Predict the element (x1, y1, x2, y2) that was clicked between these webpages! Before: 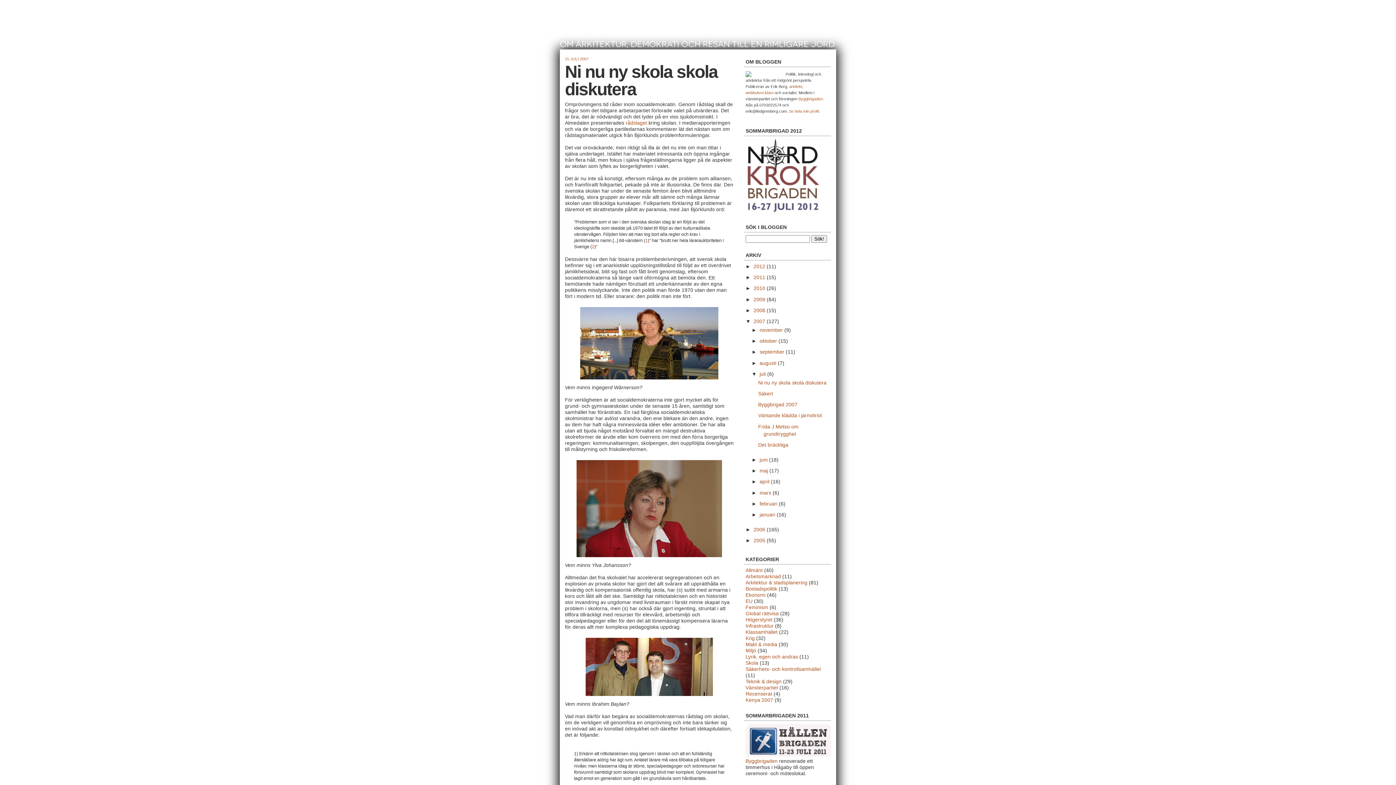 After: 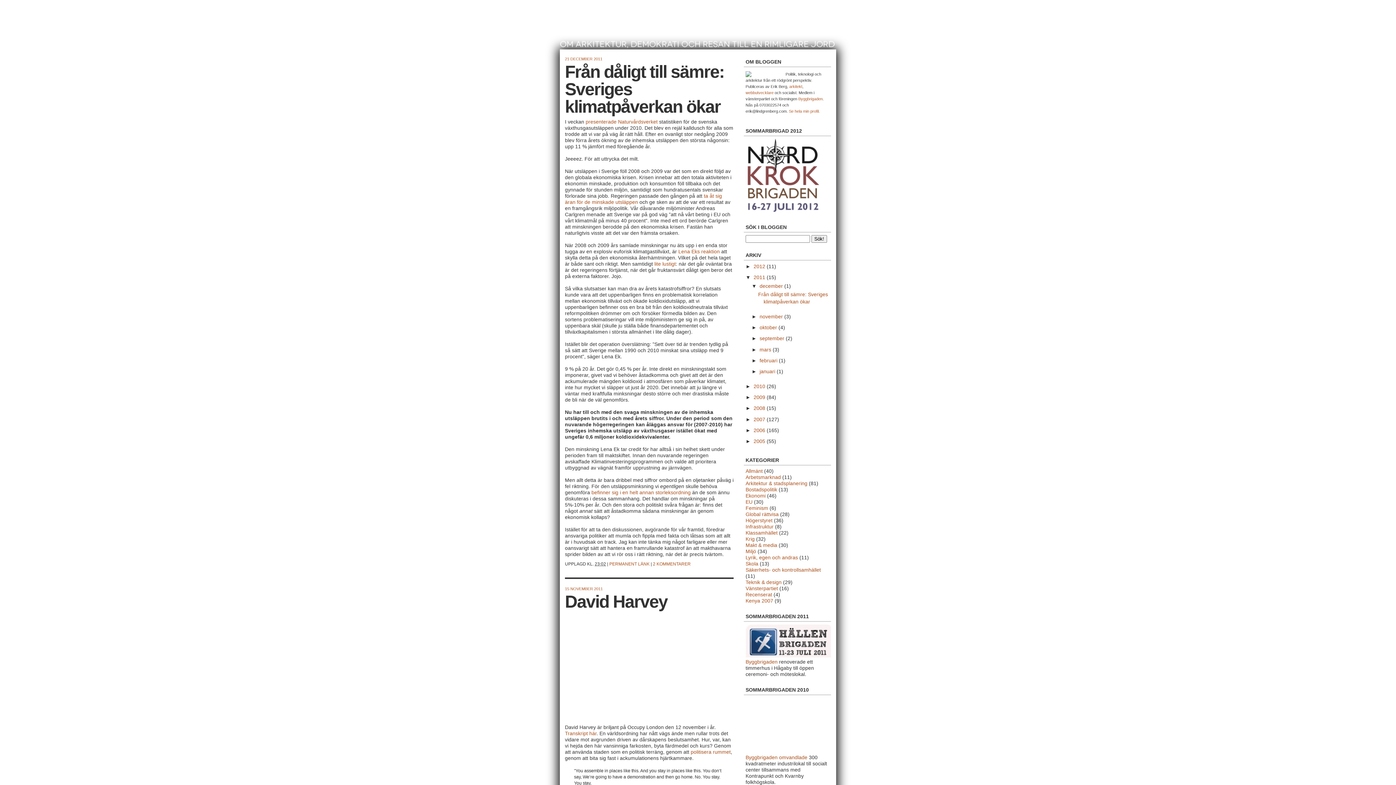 Action: bbox: (753, 274, 766, 280) label: 2011 